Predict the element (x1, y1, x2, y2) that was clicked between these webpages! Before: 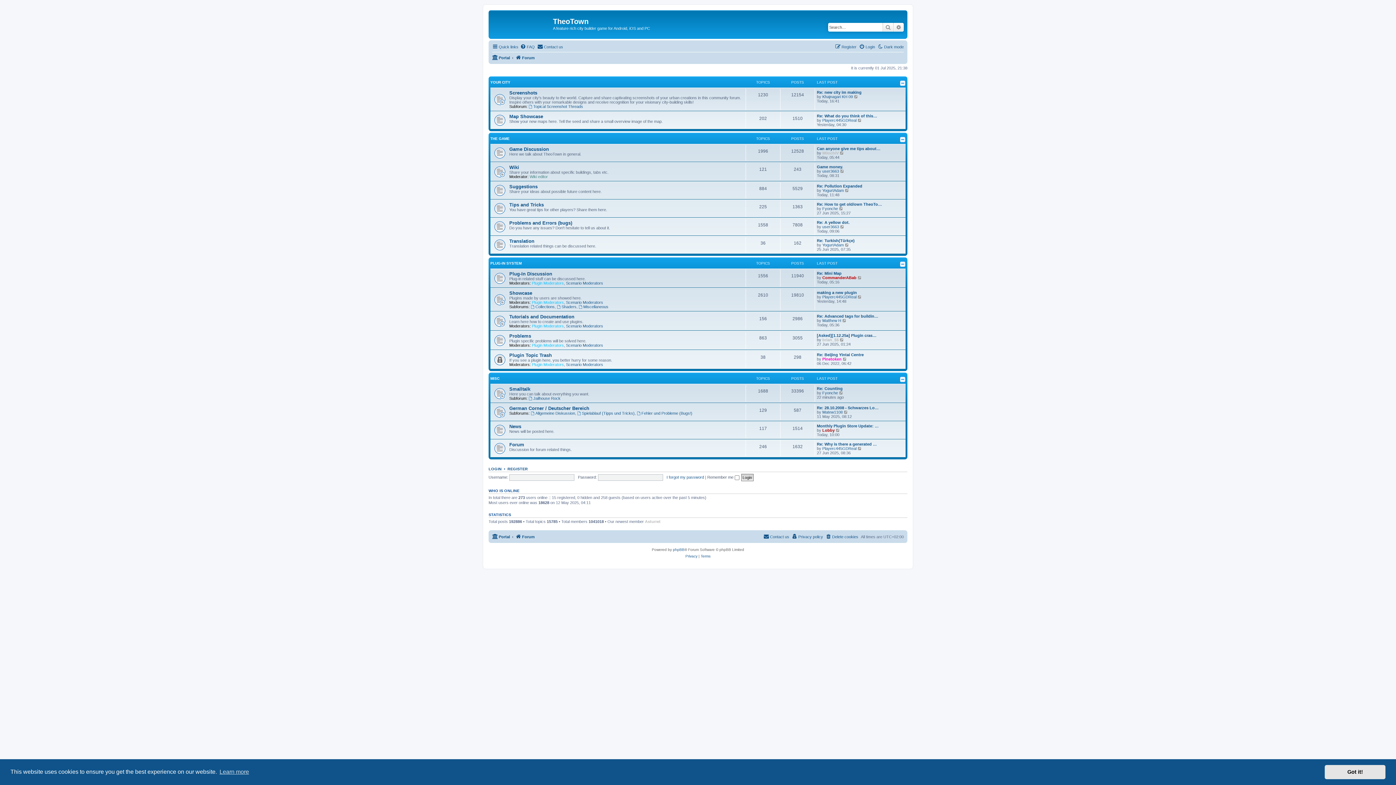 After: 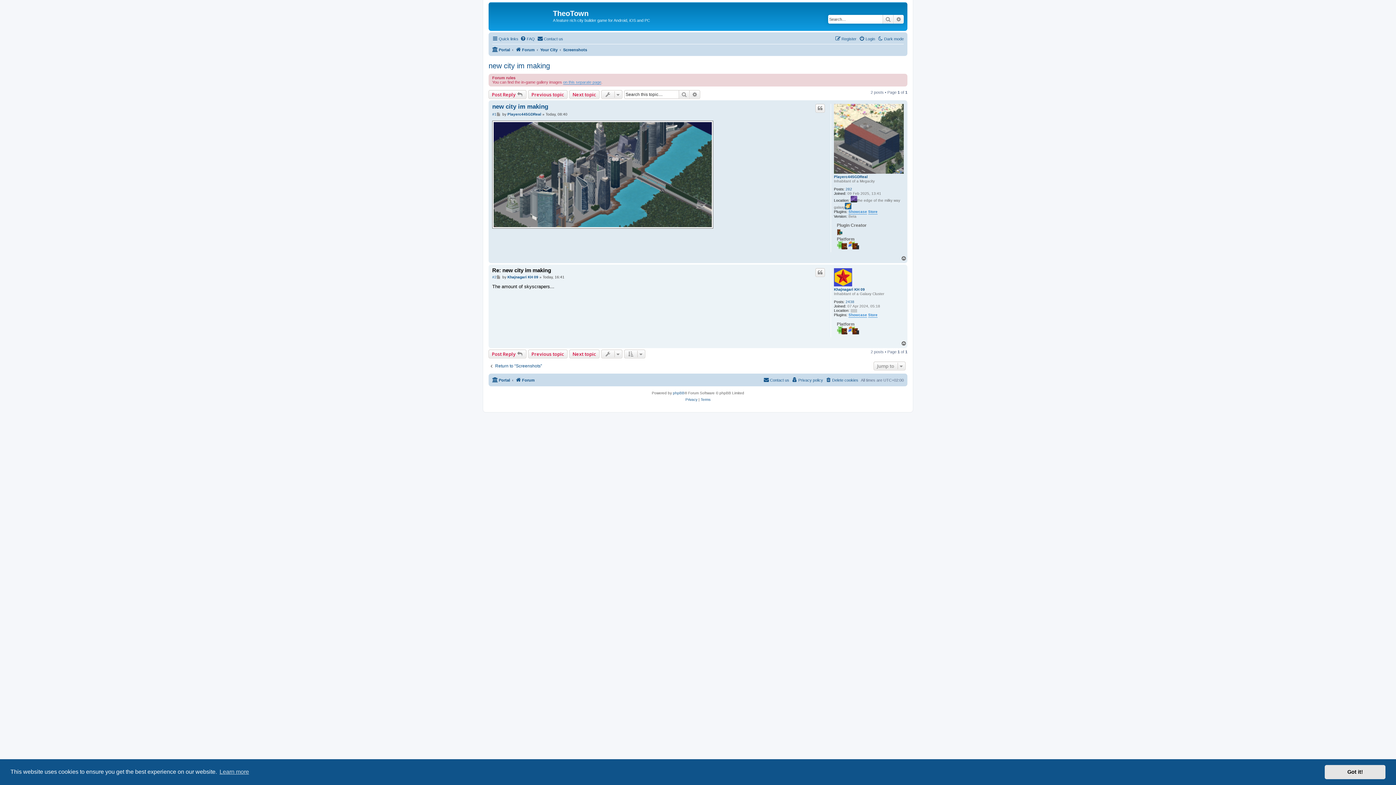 Action: label: Re: new city im making bbox: (817, 90, 861, 94)